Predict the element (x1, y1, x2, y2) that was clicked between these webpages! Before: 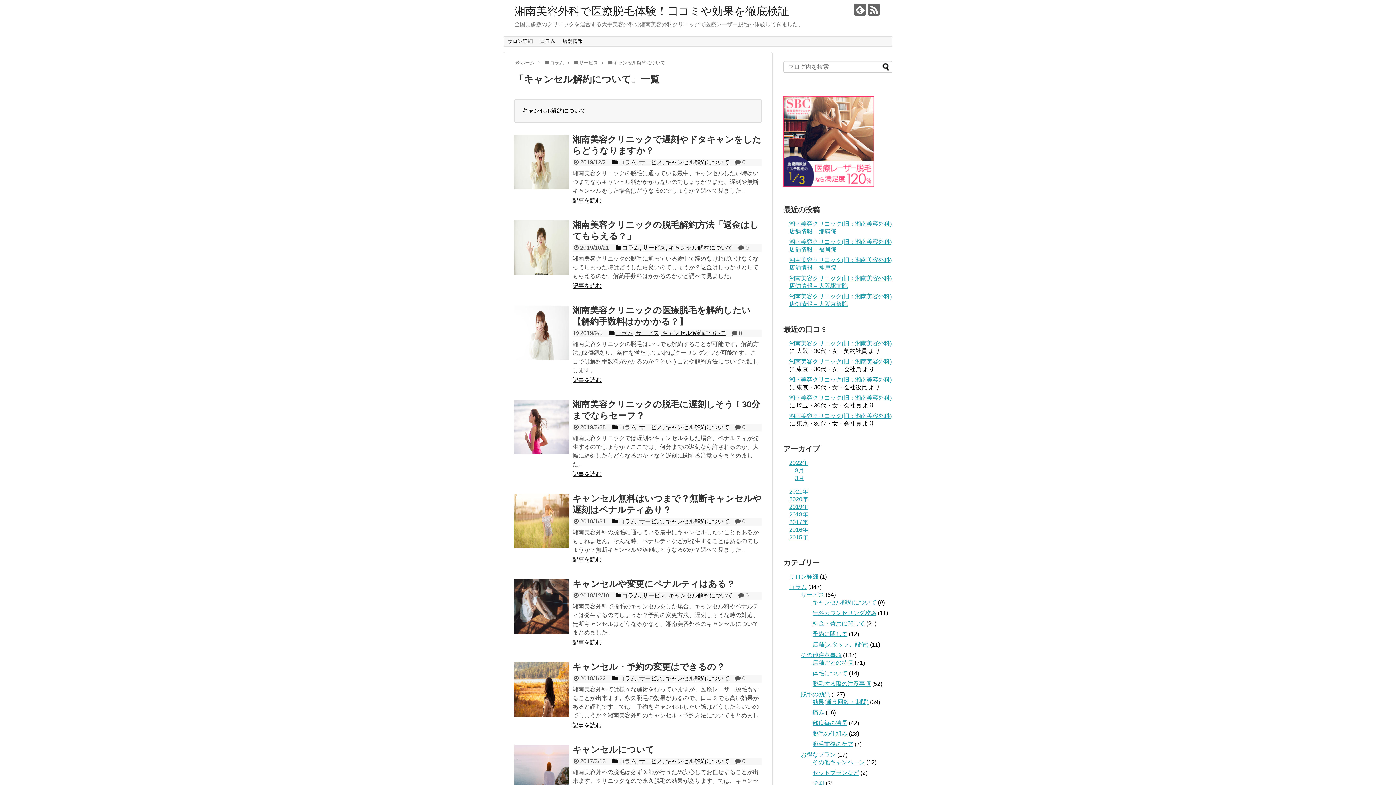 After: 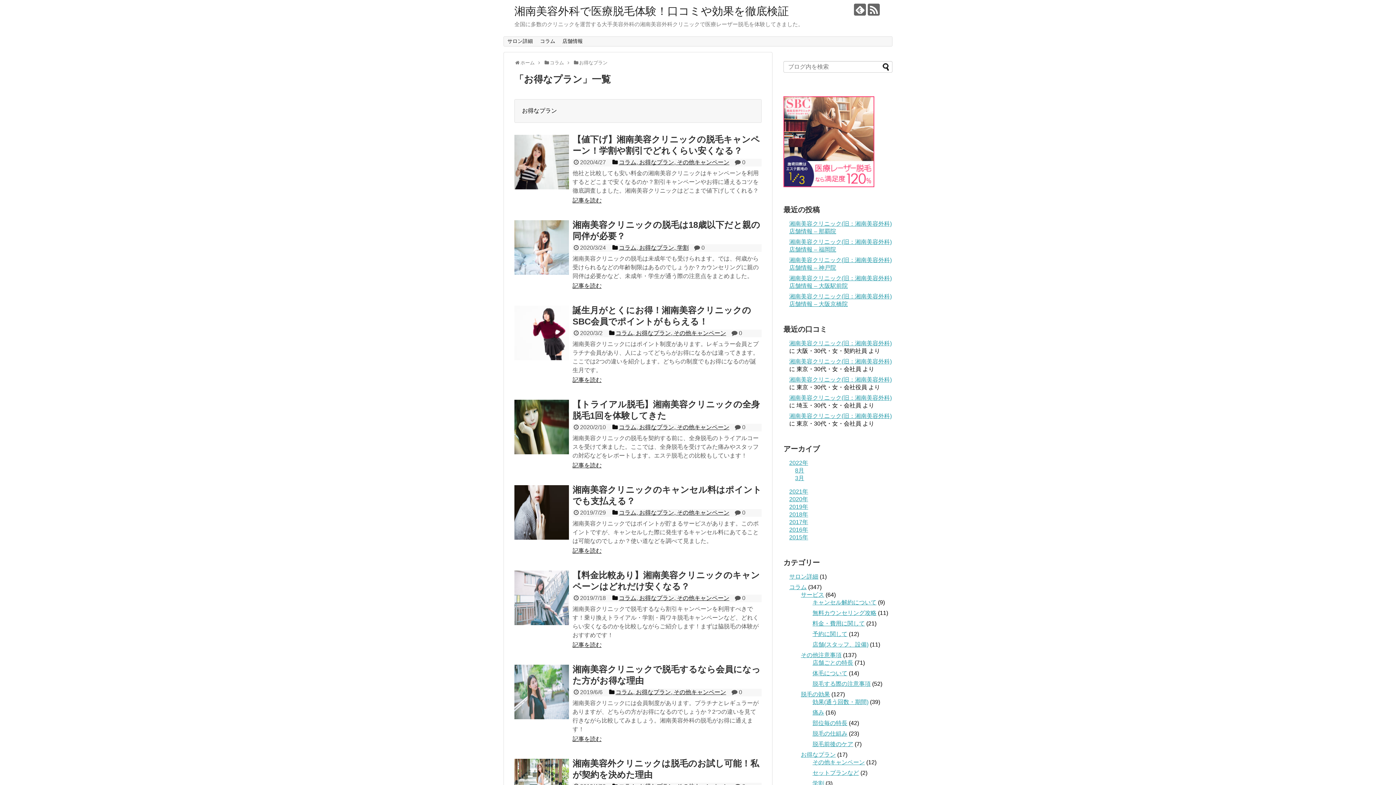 Action: bbox: (801, 752, 836, 758) label: お得なプラン